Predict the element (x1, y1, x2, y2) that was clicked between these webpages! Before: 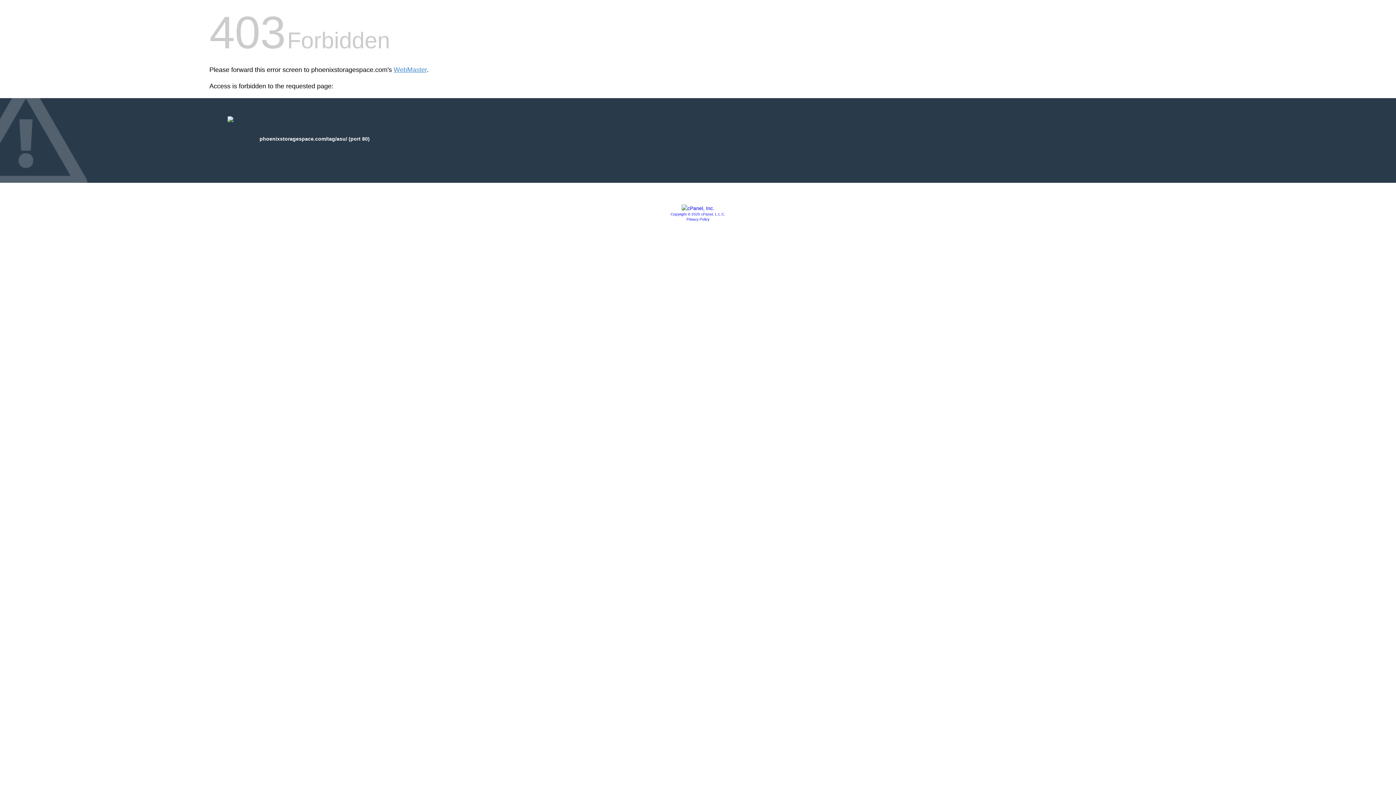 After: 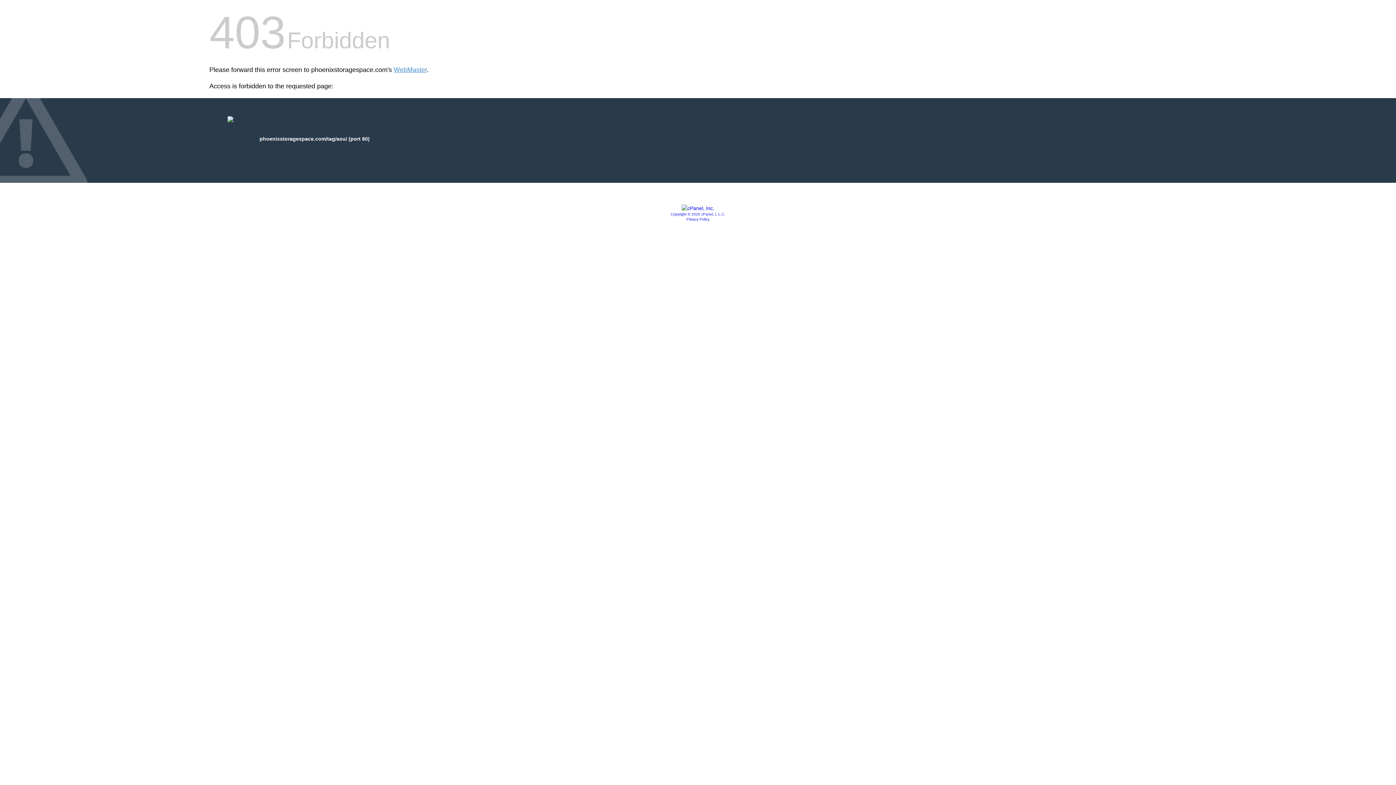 Action: bbox: (681, 205, 714, 211)